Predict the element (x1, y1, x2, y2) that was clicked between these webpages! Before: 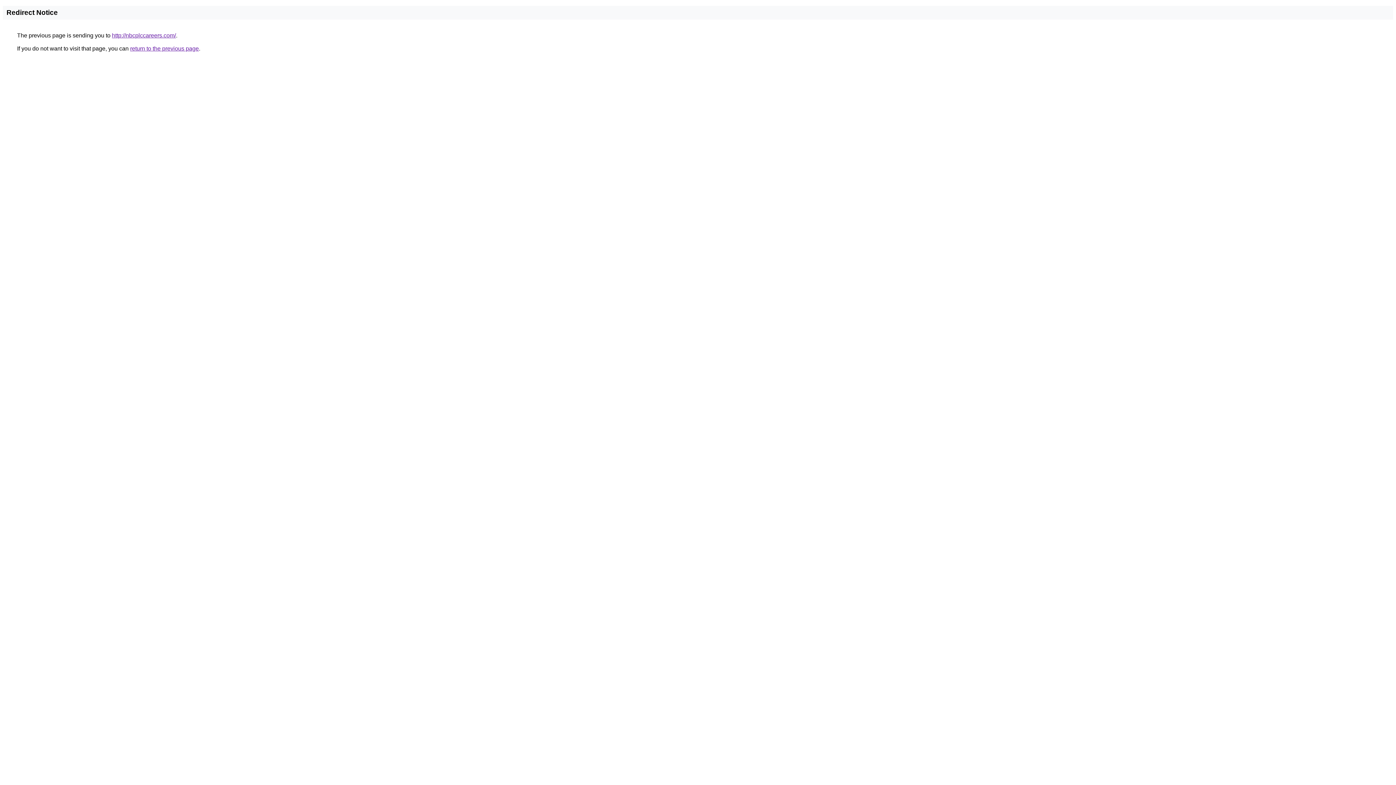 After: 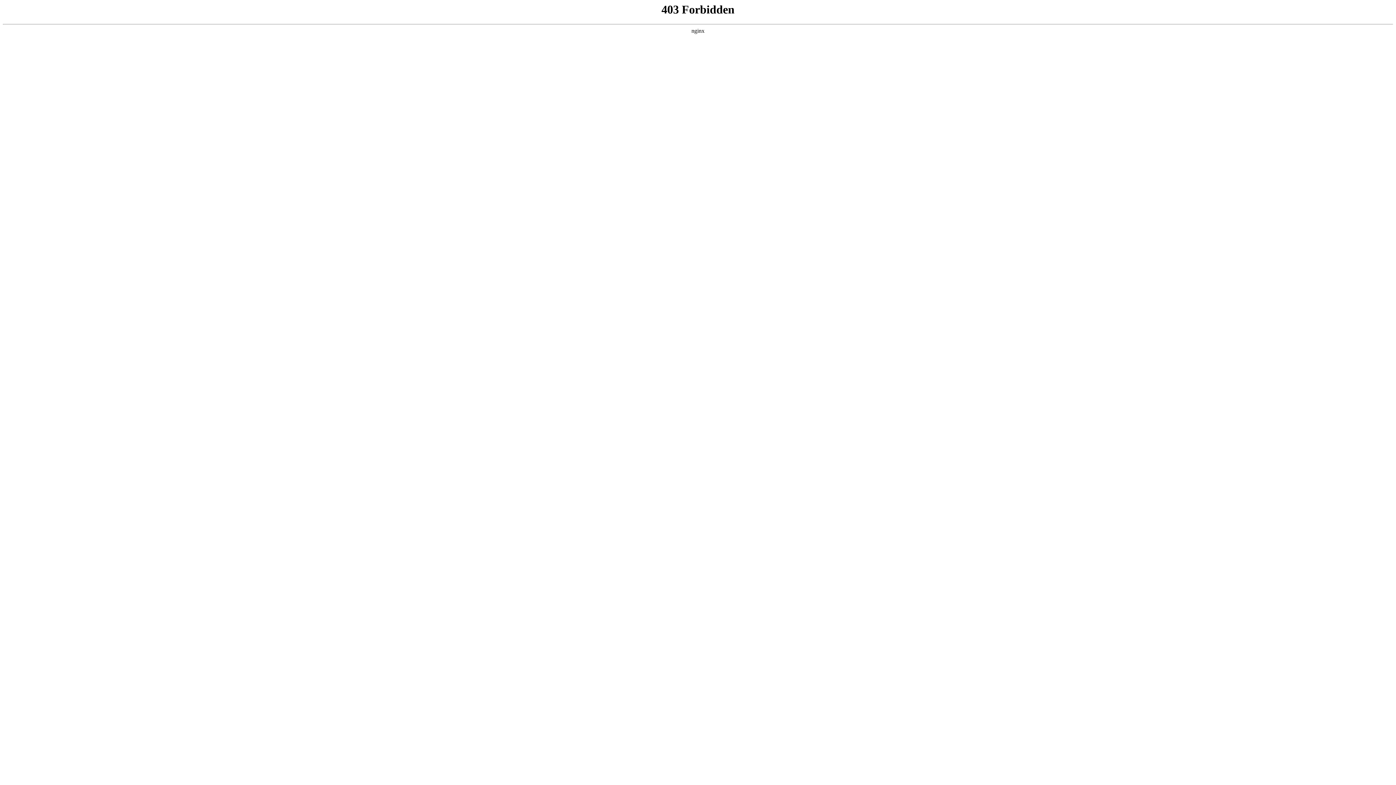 Action: bbox: (112, 32, 176, 38) label: http://nbcplccareers.com/